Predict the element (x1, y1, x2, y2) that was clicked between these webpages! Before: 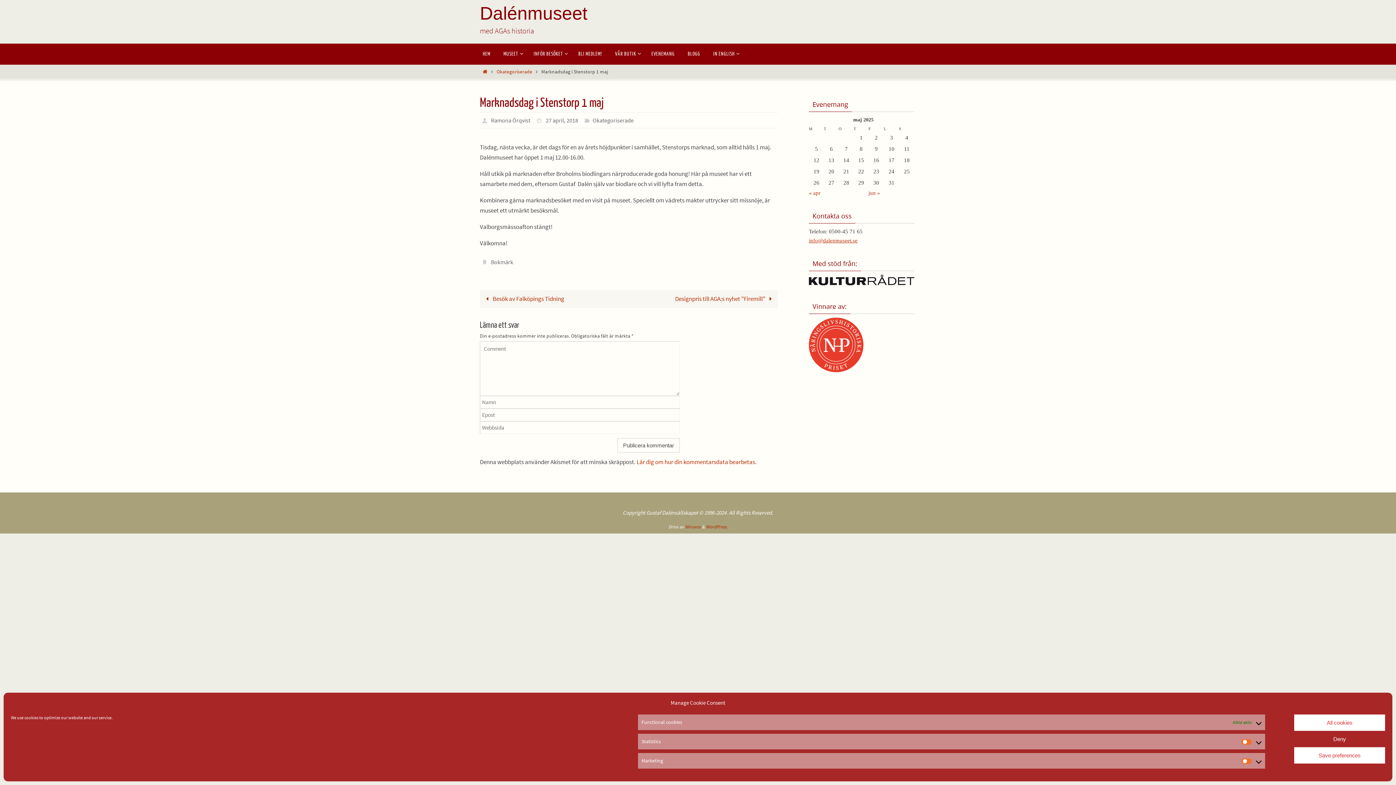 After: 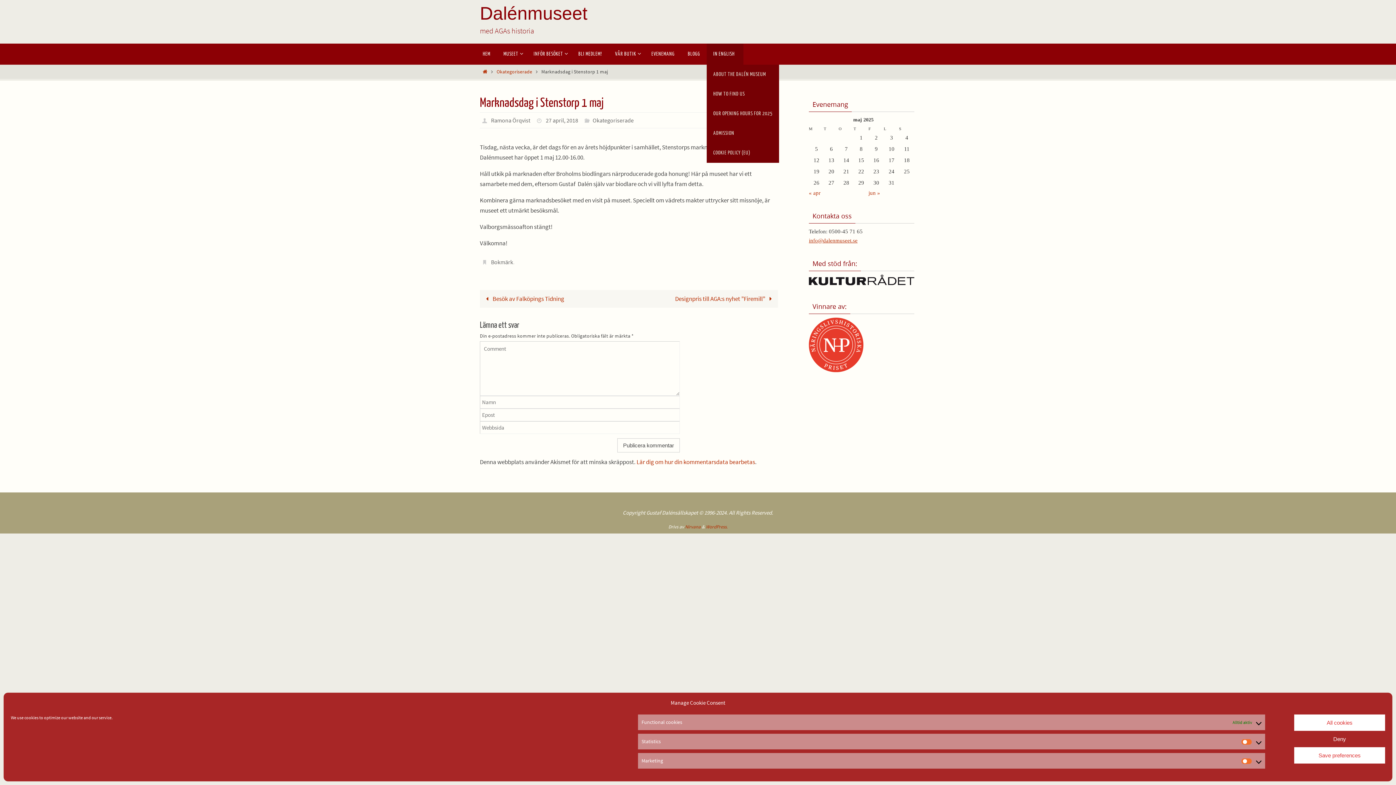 Action: bbox: (706, 43, 743, 64) label: IN ENGLISH